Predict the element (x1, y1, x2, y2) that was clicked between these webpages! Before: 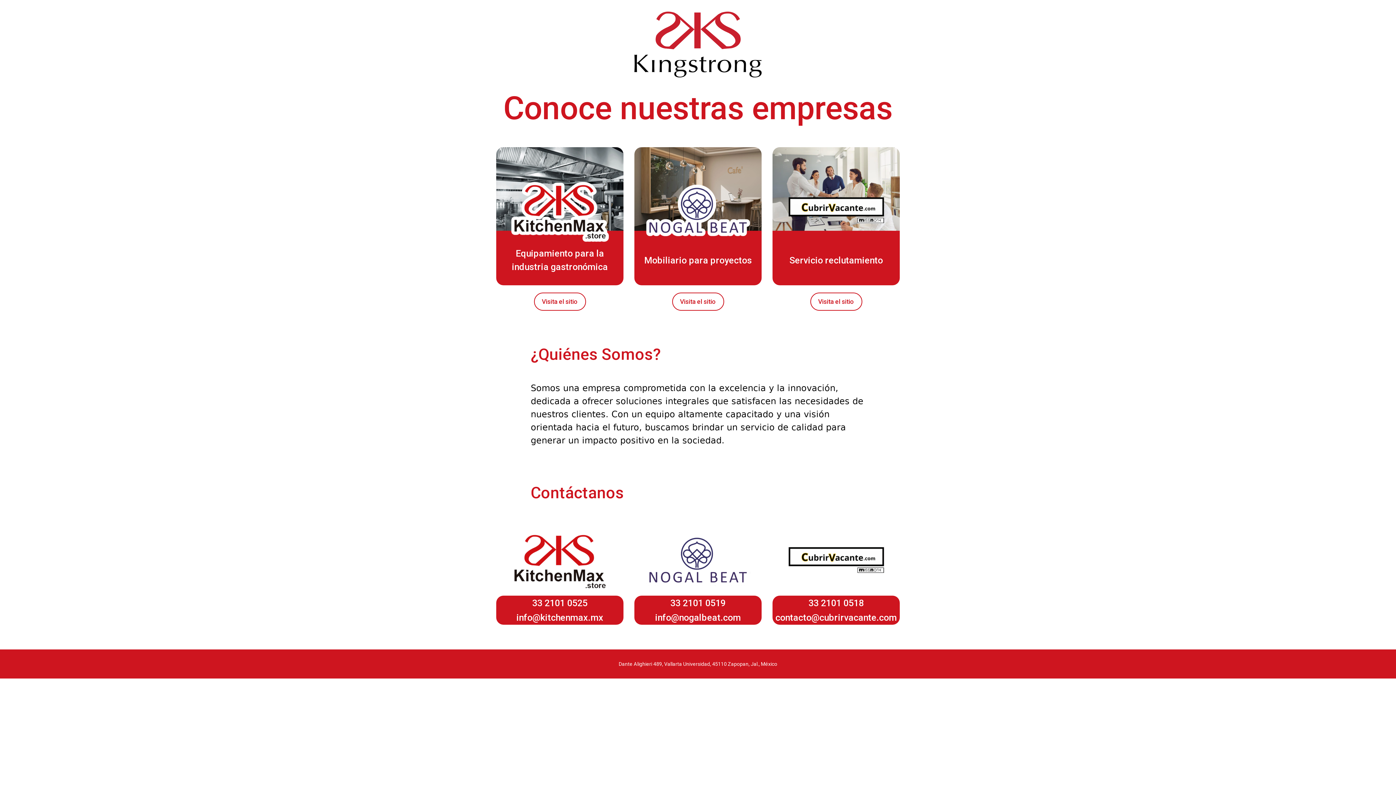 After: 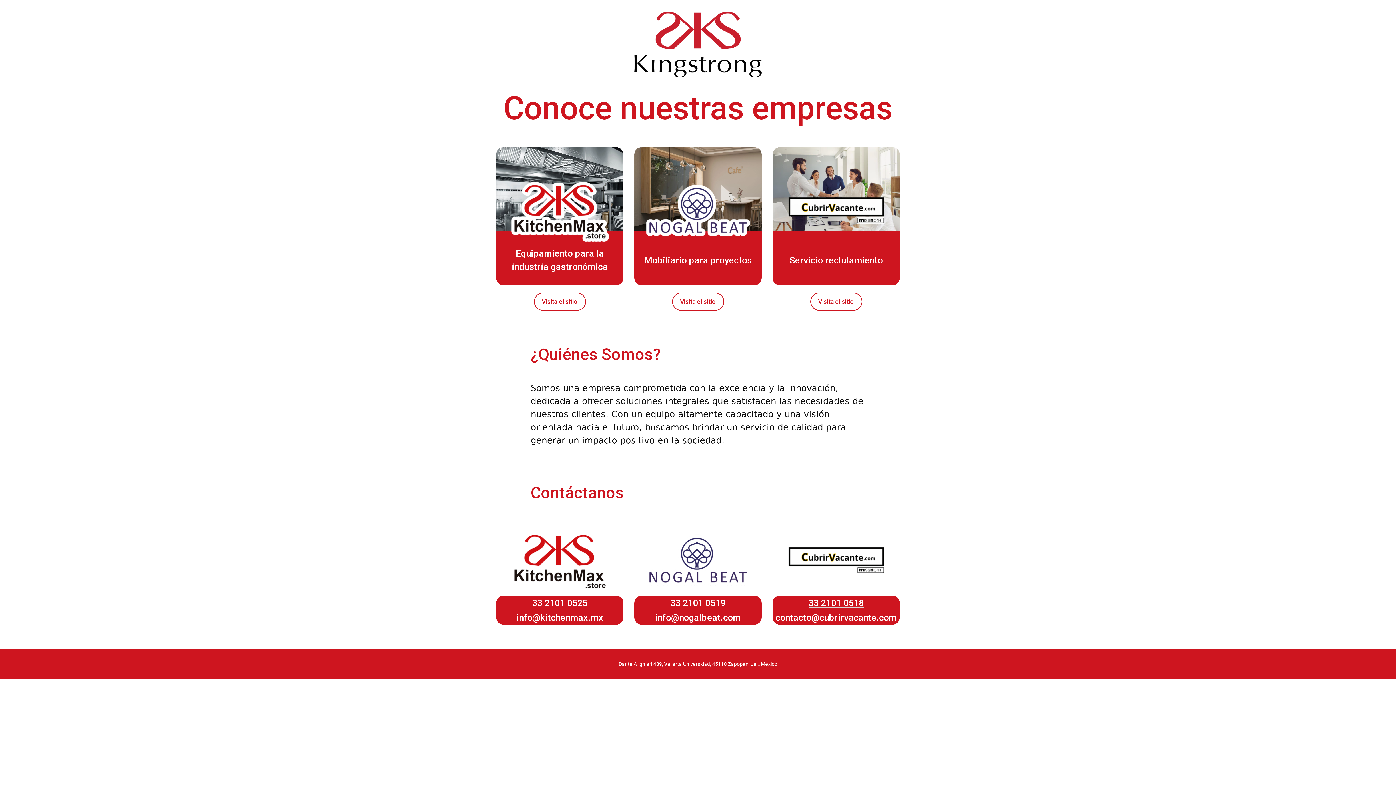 Action: label: 33 2101 0518 bbox: (772, 596, 900, 610)